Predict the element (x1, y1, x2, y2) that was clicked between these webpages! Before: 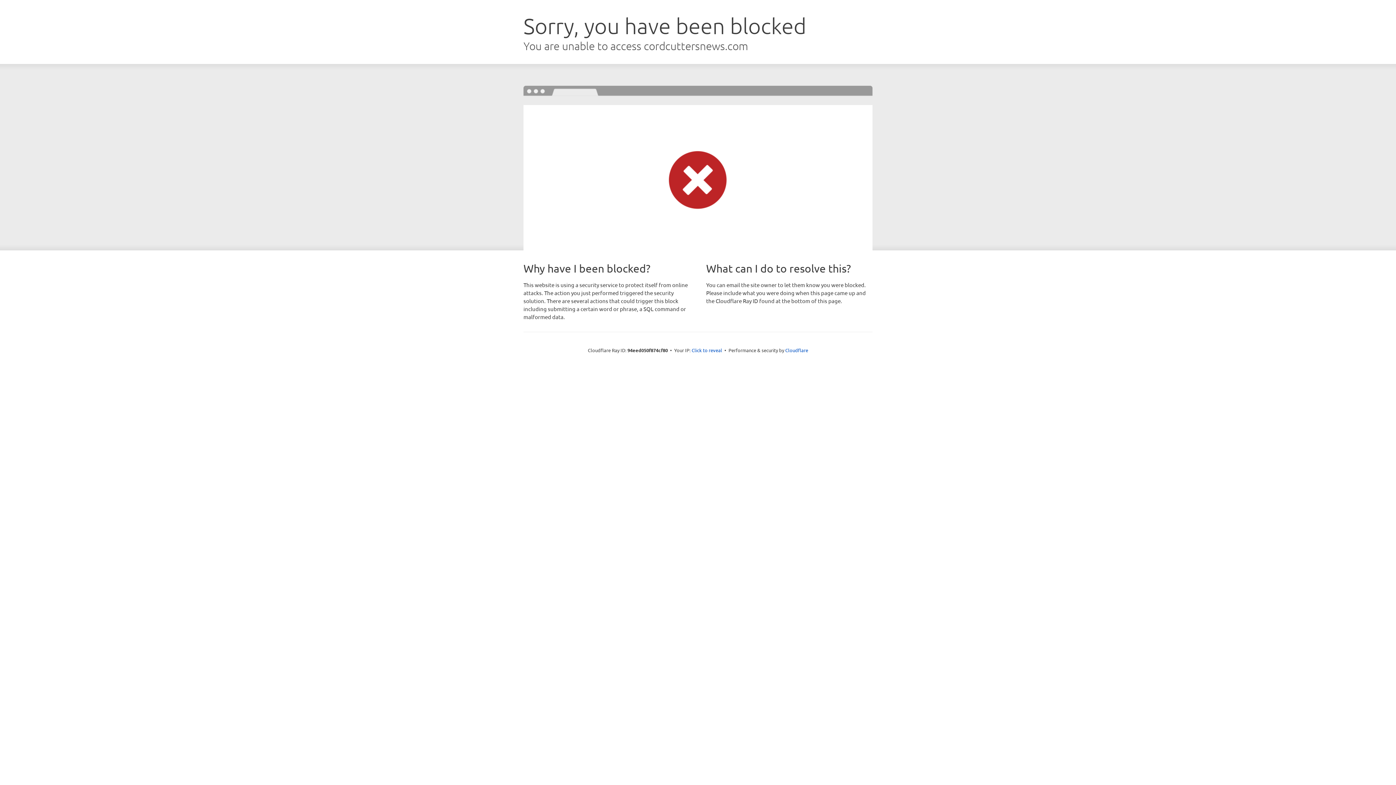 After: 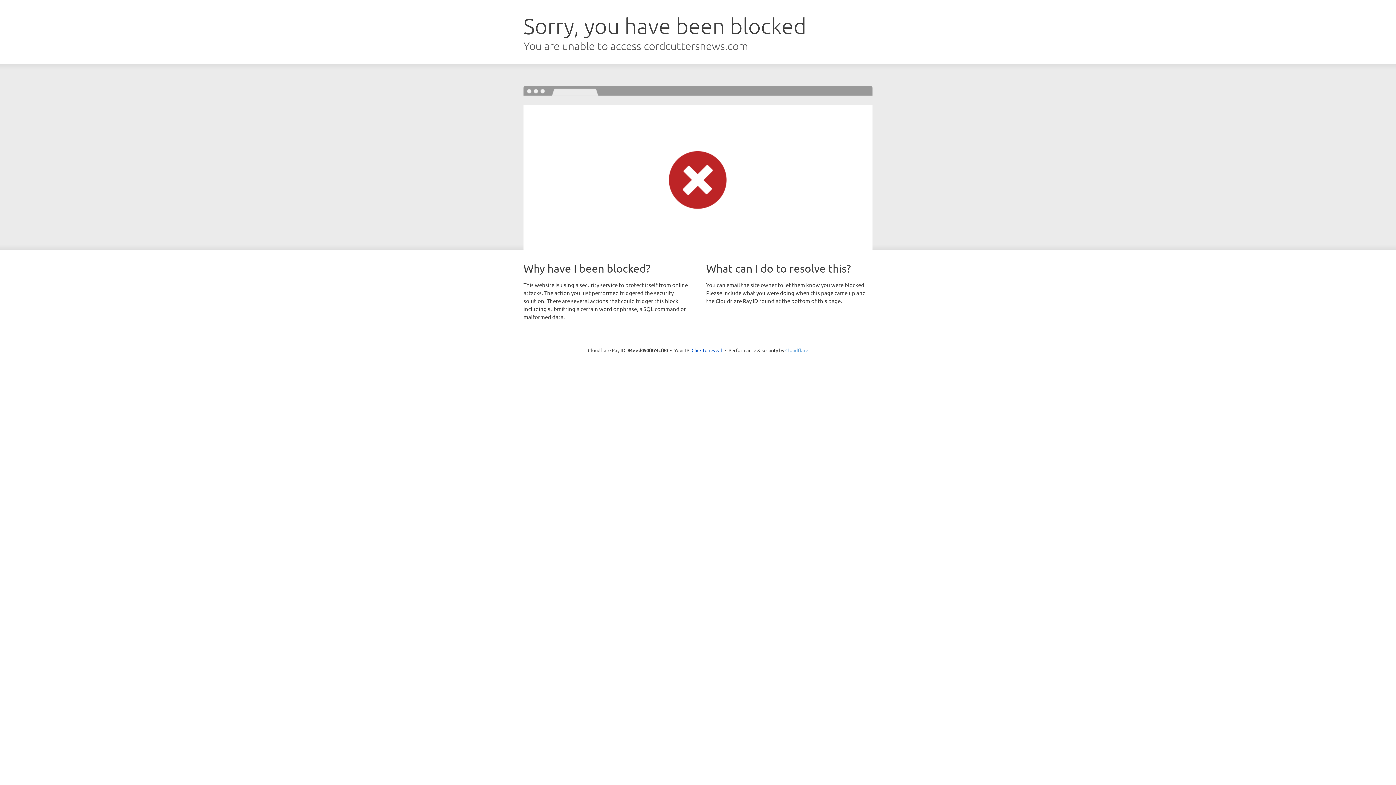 Action: label: Cloudflare bbox: (785, 347, 808, 353)